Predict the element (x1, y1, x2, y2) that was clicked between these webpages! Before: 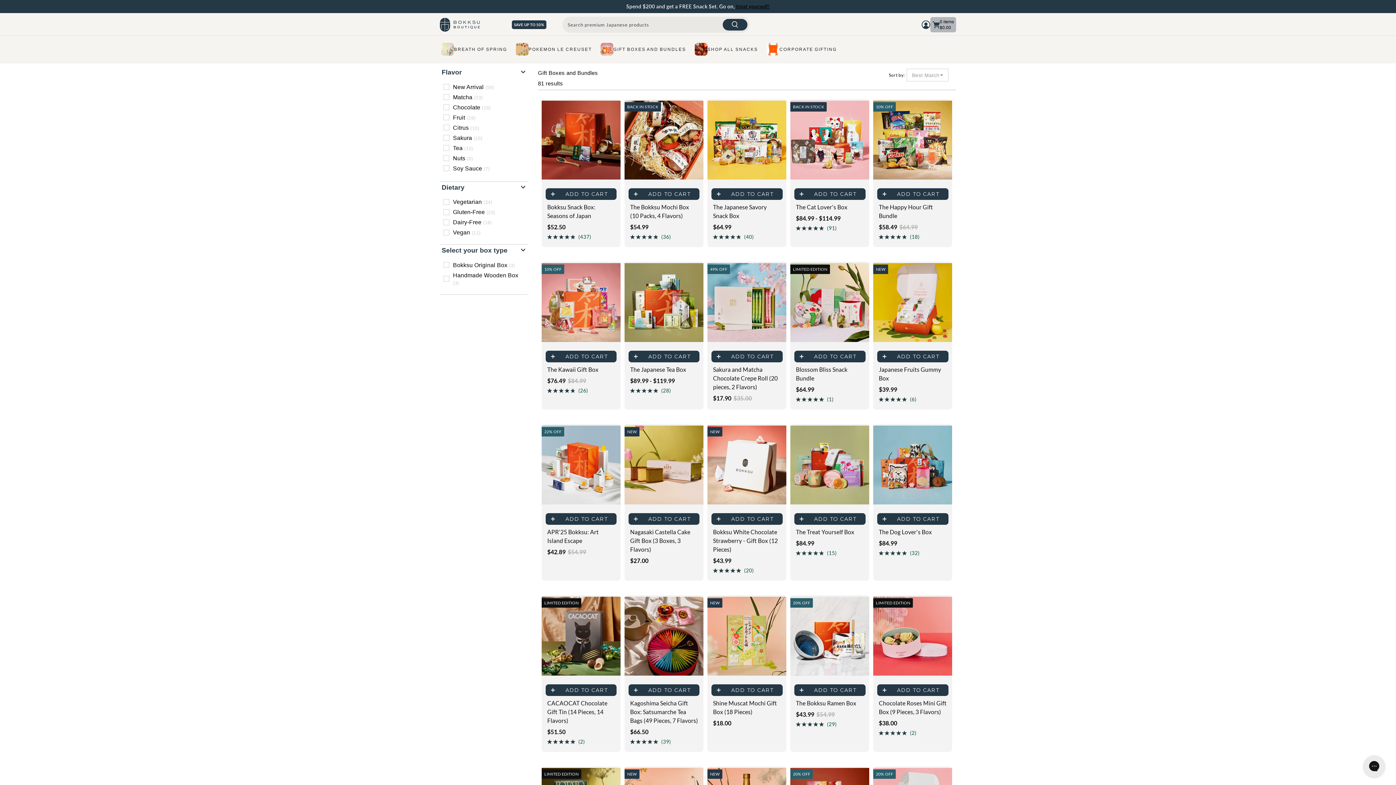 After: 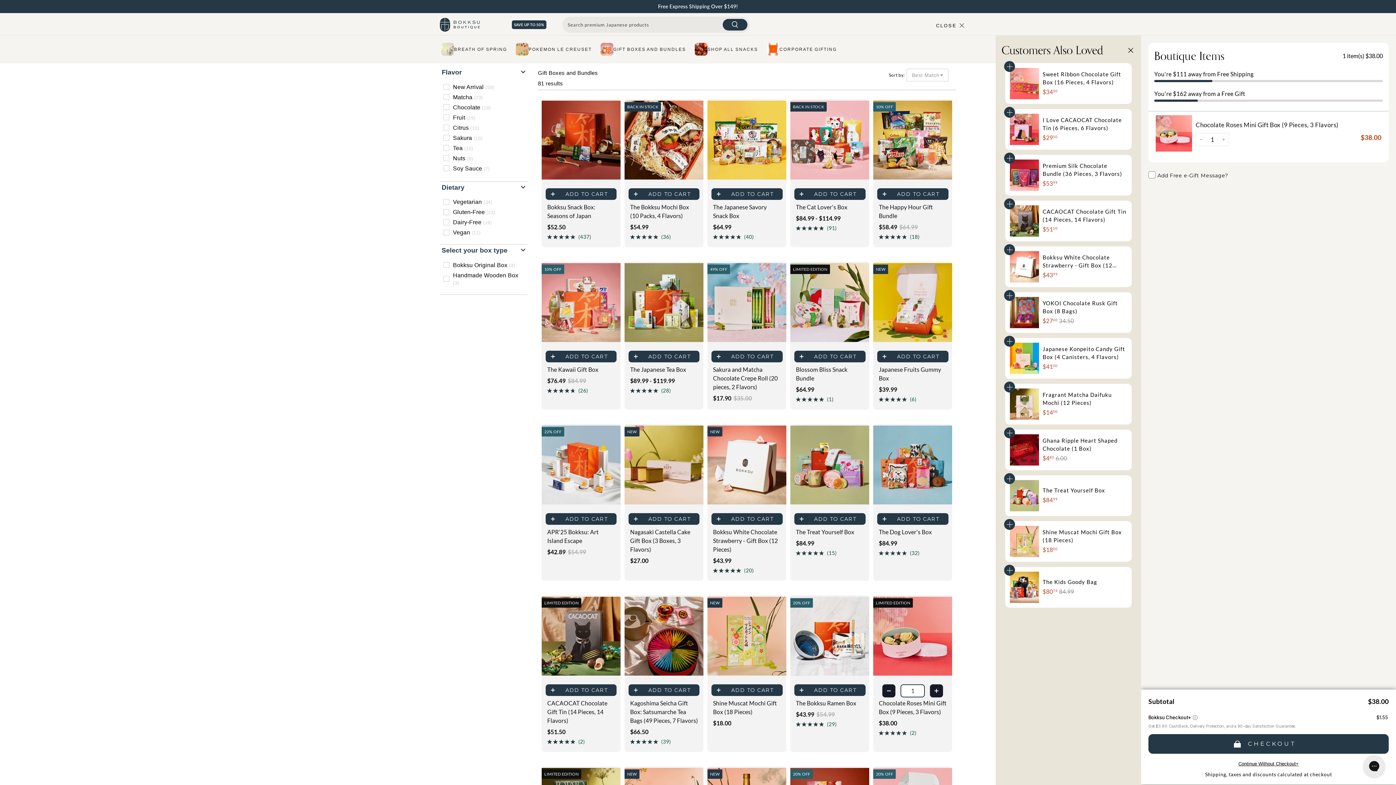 Action: bbox: (877, 684, 948, 696) label: add to cart for Chocolate Roses Mini Gift Box (9 Pieces, 3 Flavors)